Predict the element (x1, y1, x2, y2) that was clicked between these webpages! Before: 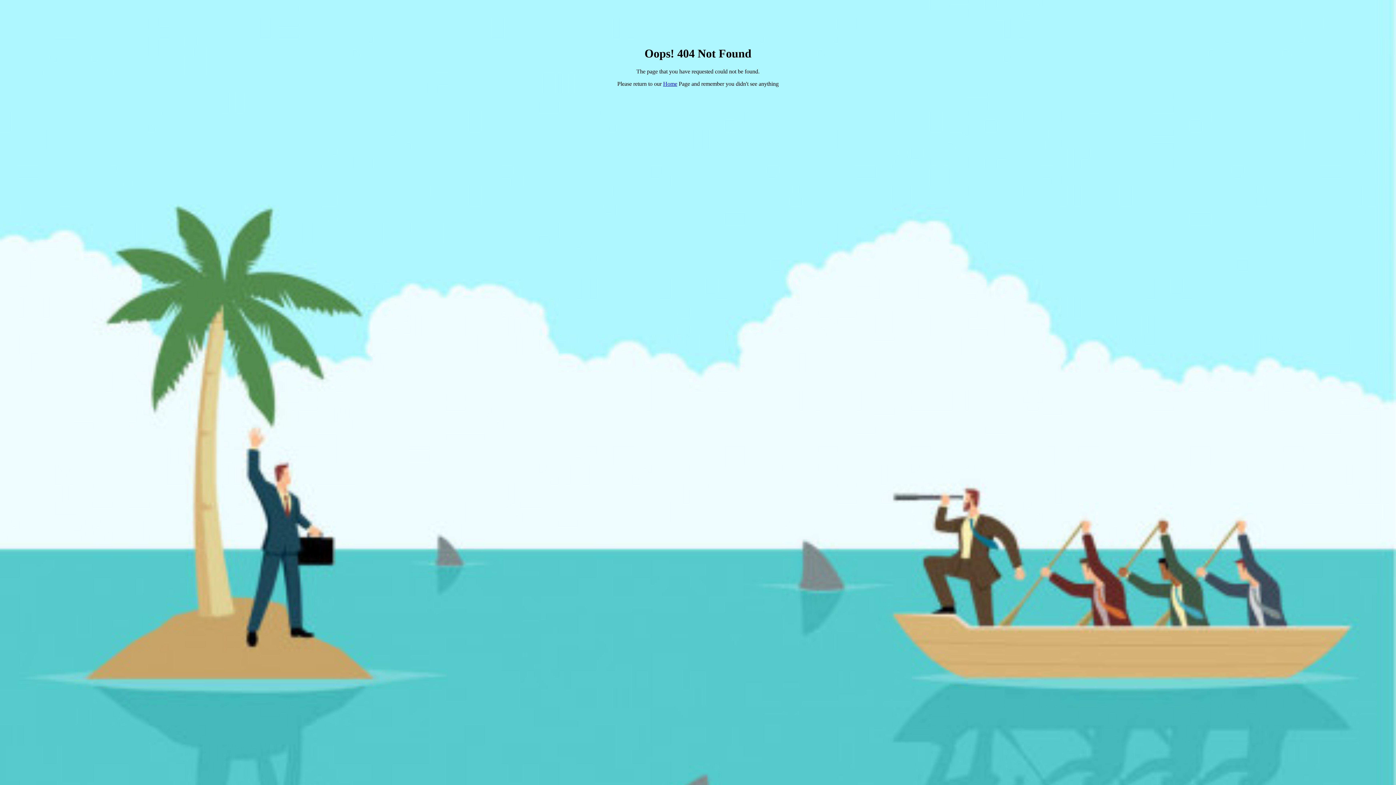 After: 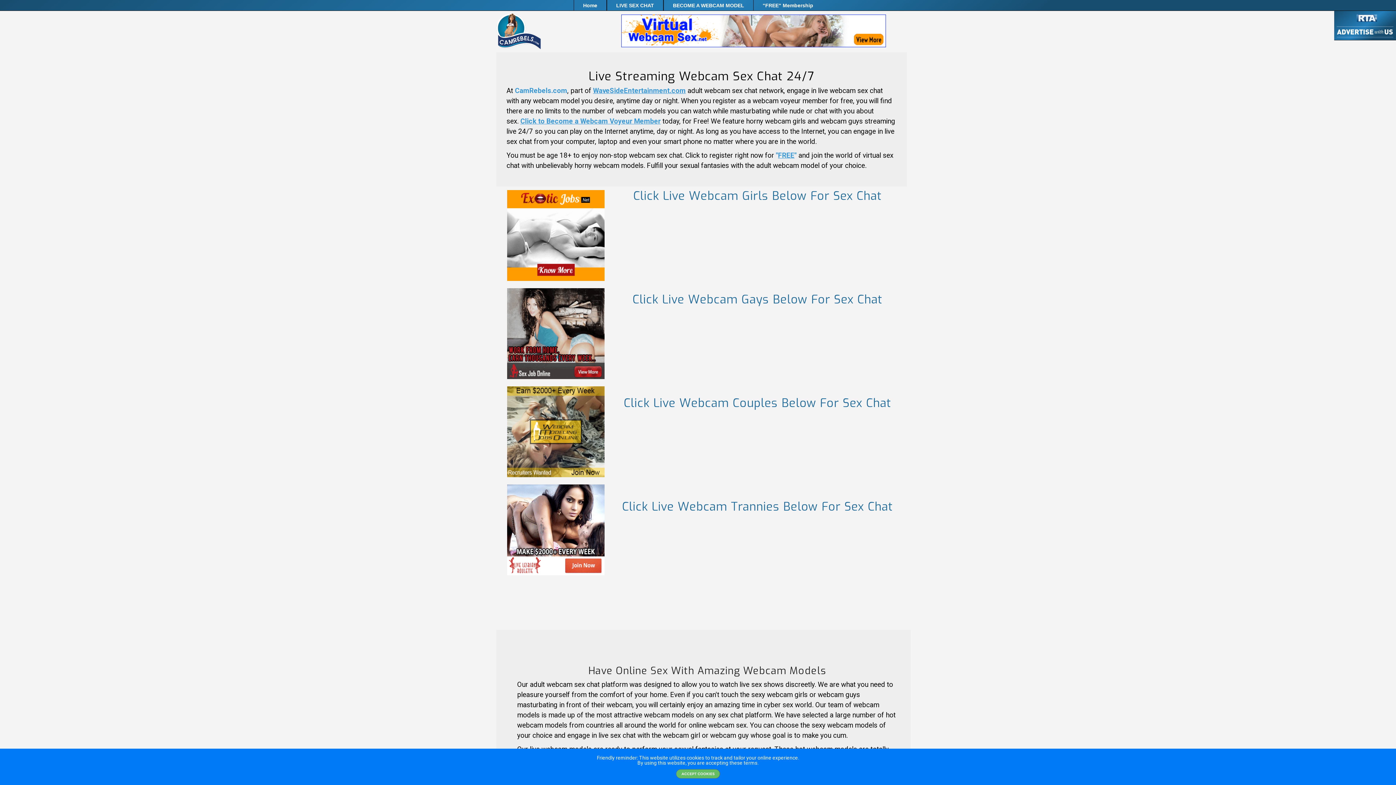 Action: bbox: (663, 80, 677, 86) label: Home